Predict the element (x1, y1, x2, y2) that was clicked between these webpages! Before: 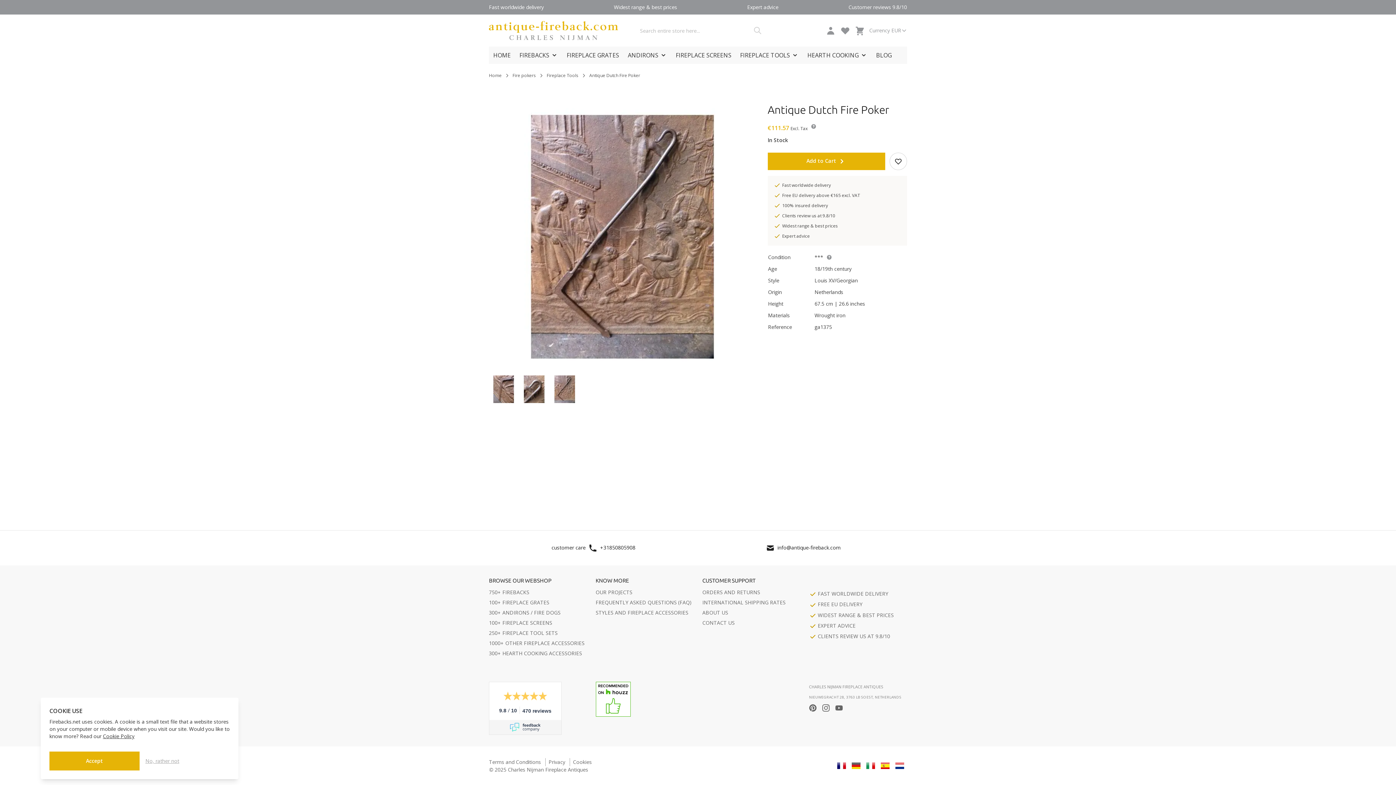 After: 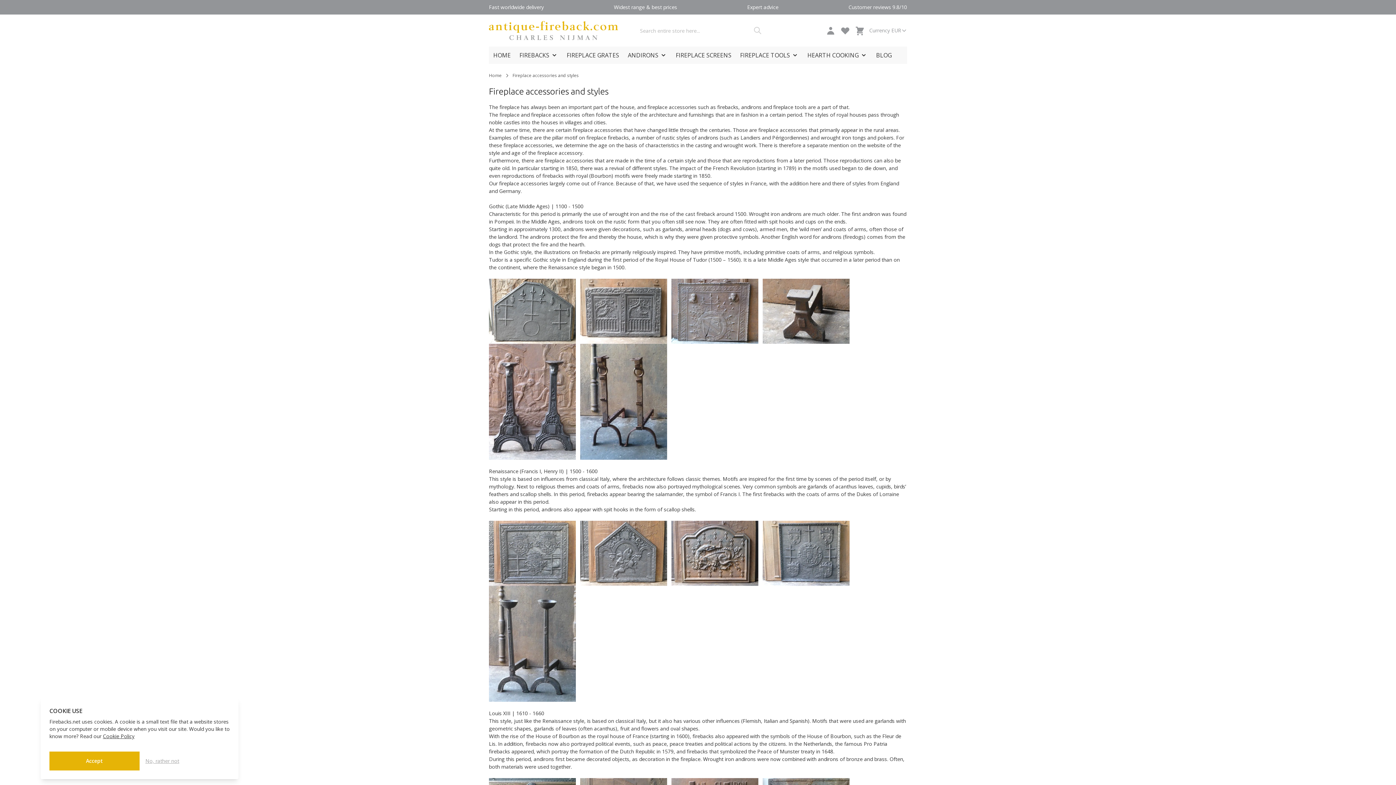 Action: label: STYLES AND FIREPLACE ACCESSORIES bbox: (595, 609, 688, 616)